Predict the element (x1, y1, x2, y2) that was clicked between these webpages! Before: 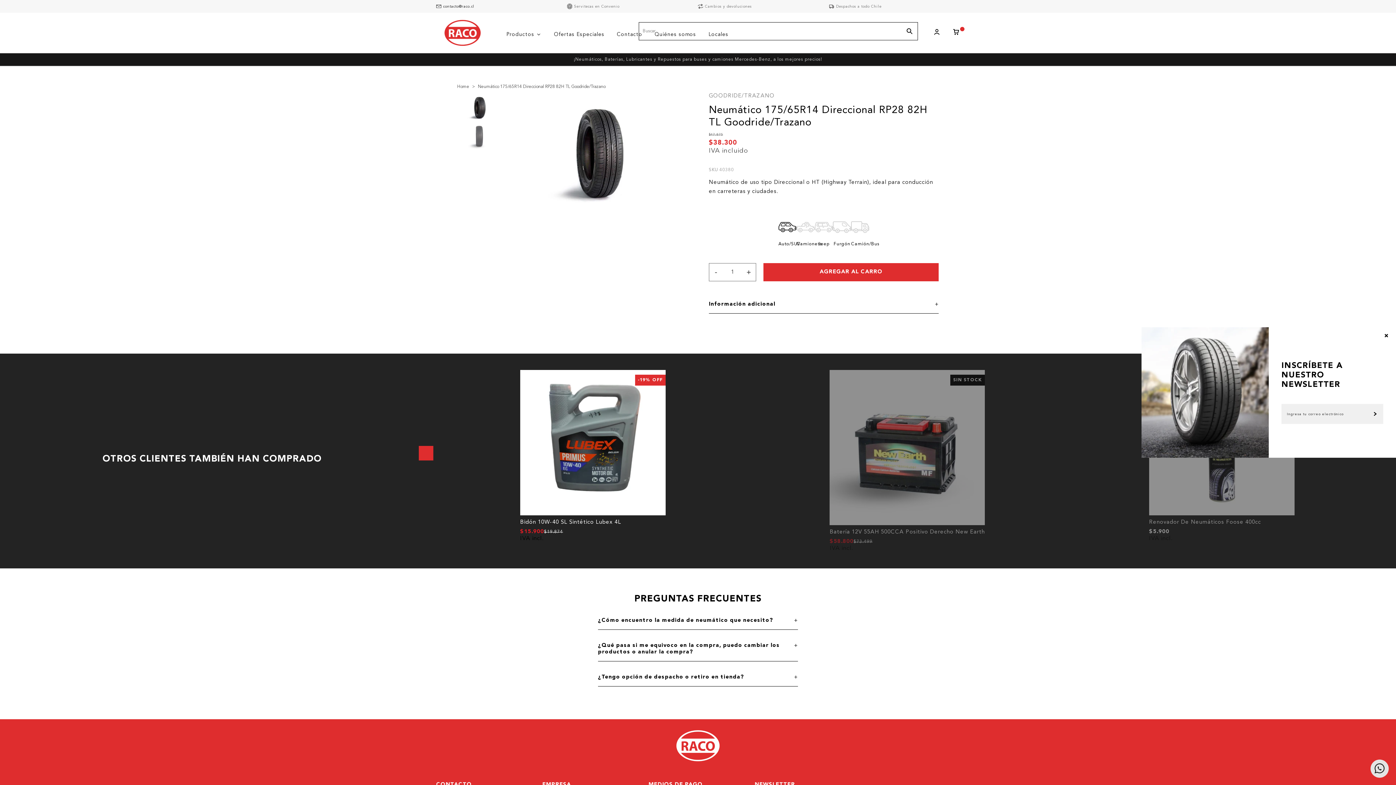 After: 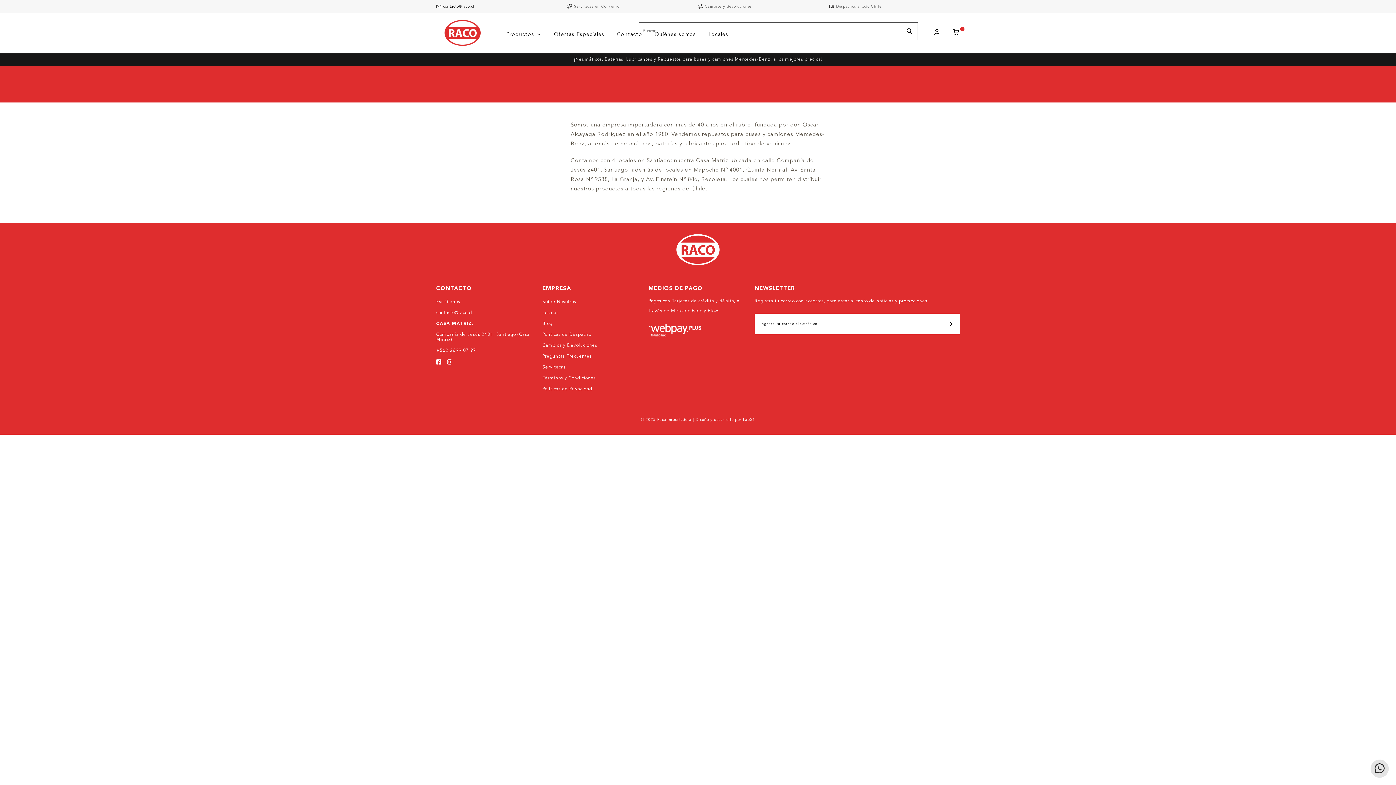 Action: bbox: (653, 31, 697, 36) label: Quiénes somos